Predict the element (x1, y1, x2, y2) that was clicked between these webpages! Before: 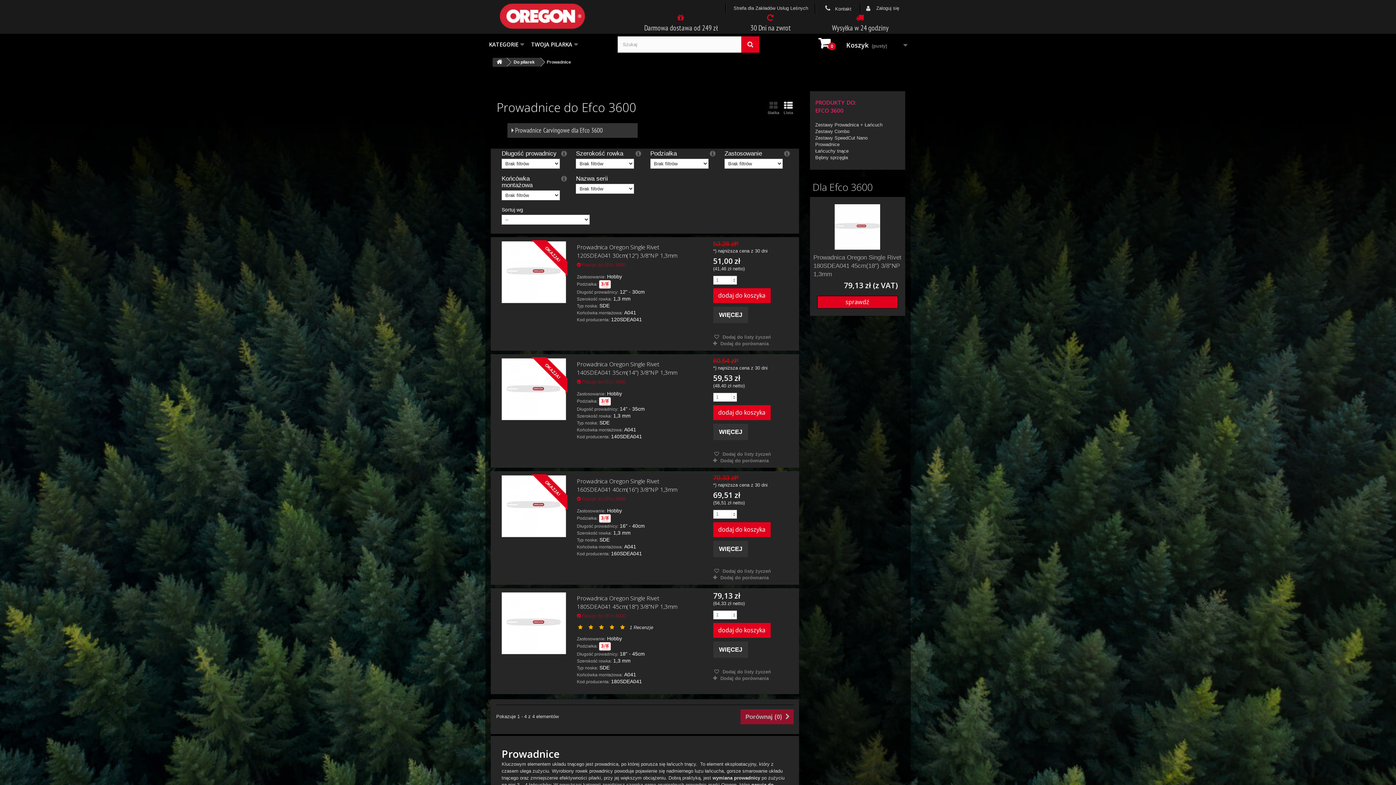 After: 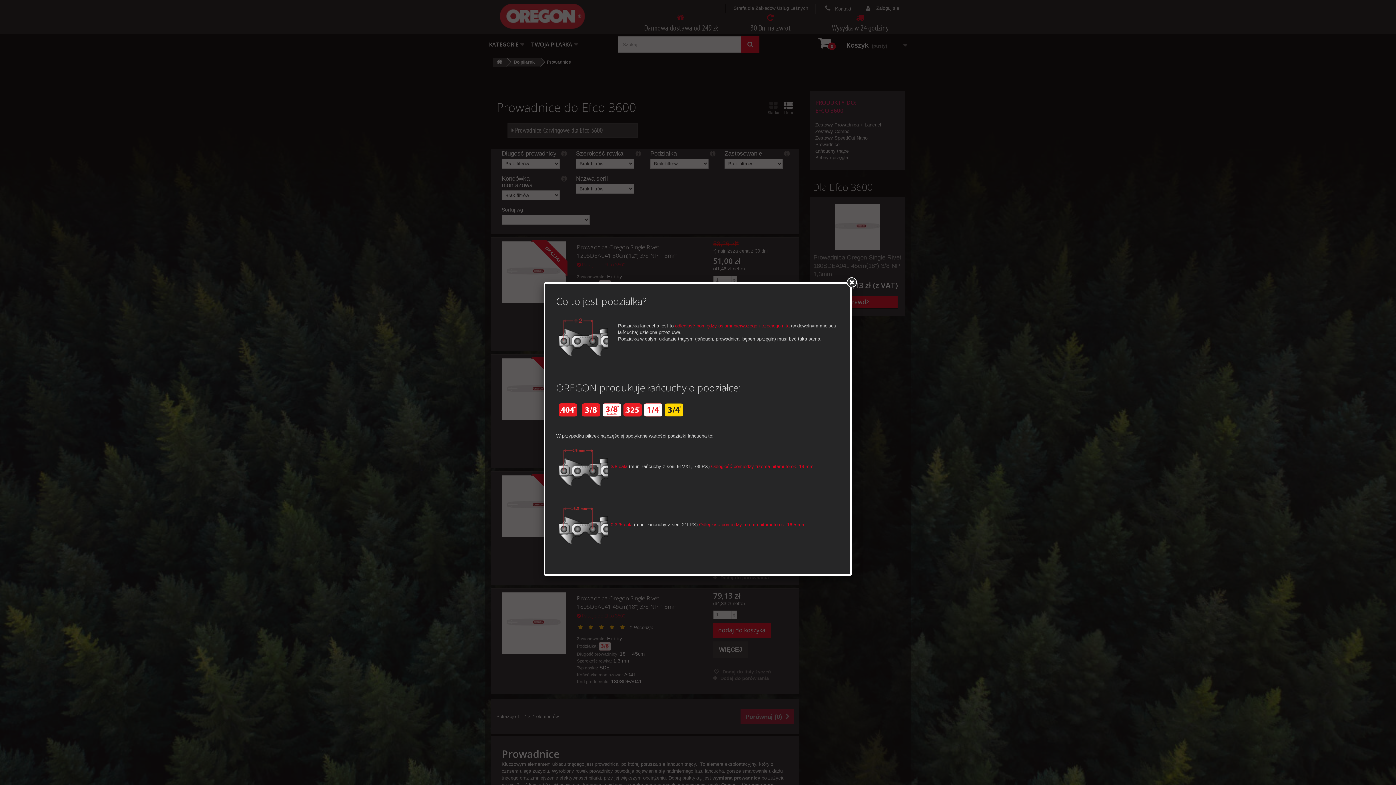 Action: bbox: (708, 150, 713, 157)